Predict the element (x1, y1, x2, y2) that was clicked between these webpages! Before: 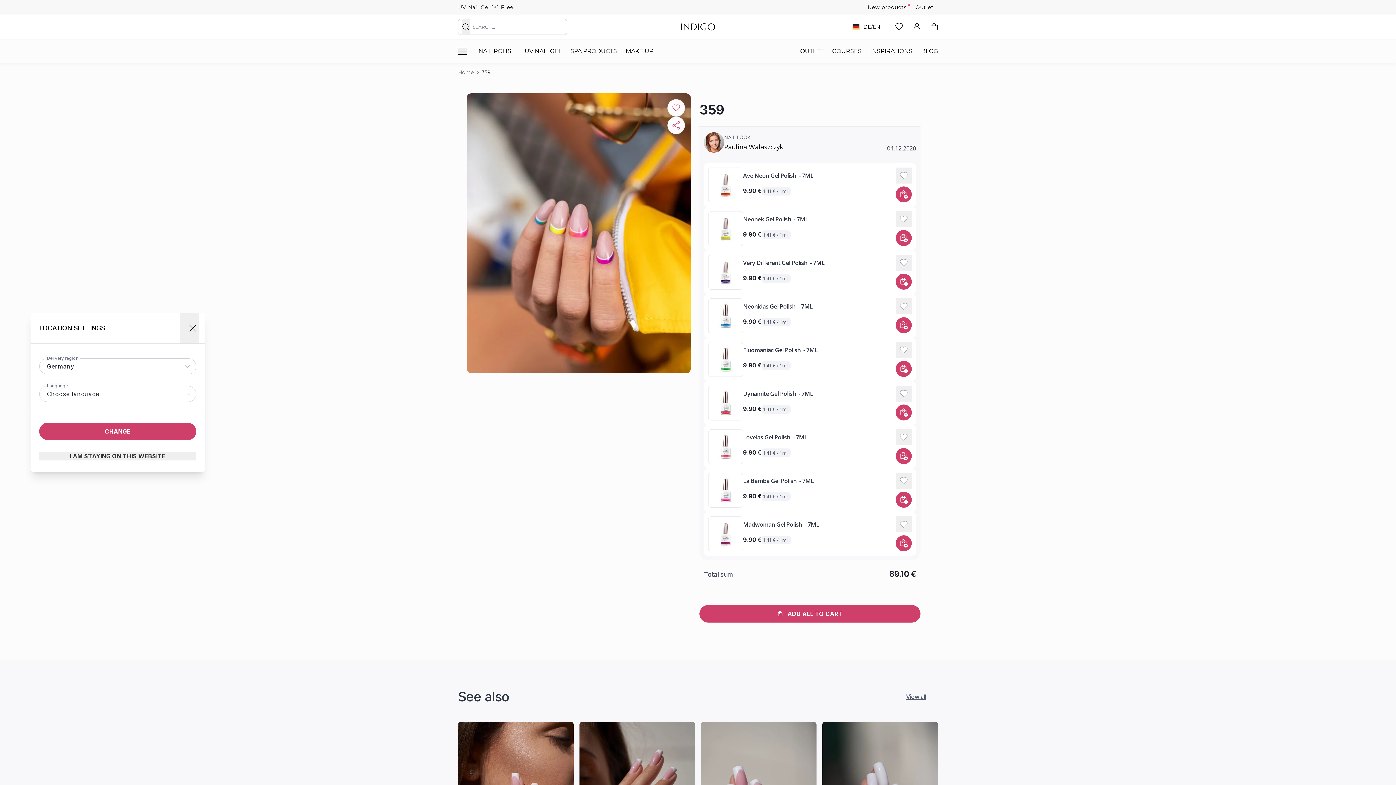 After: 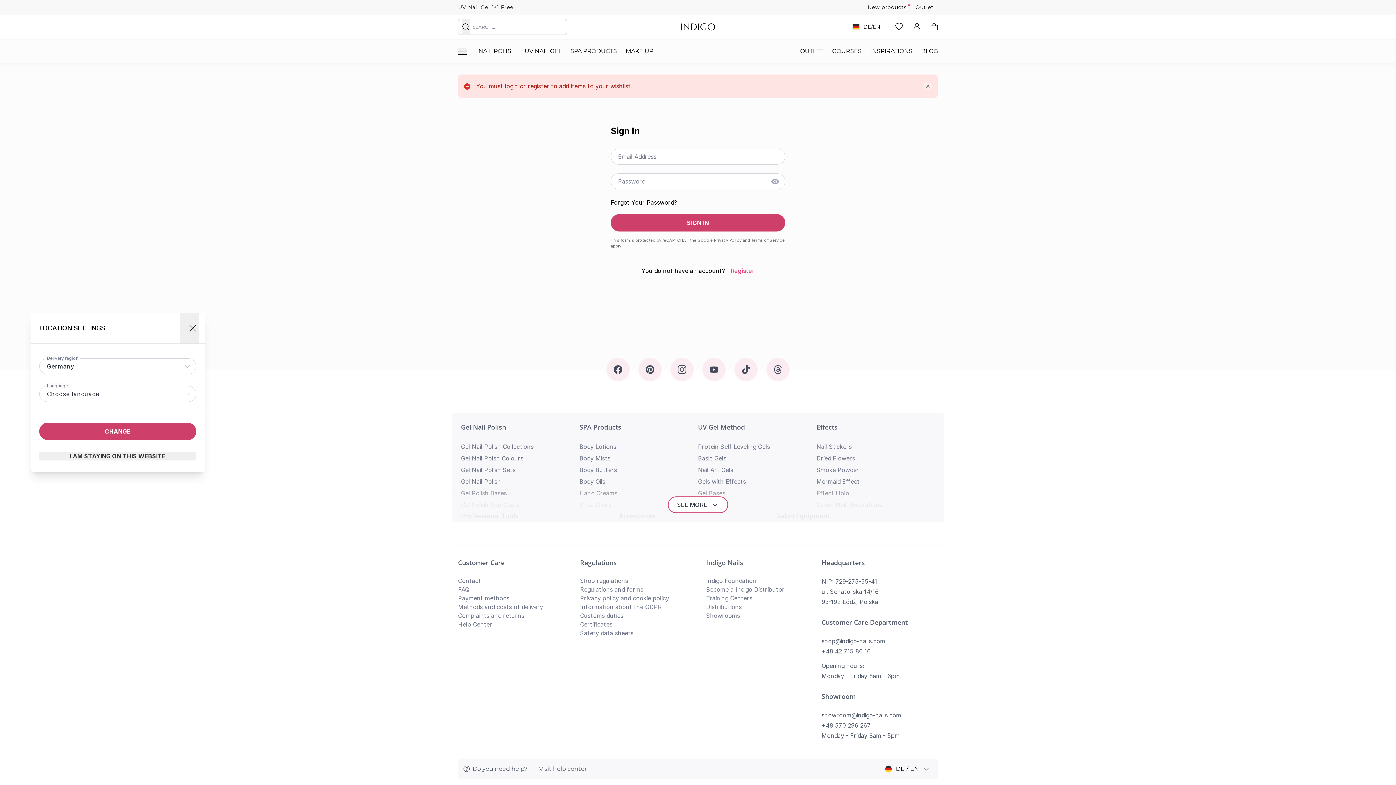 Action: bbox: (896, 254, 912, 270) label: Add to Wish List